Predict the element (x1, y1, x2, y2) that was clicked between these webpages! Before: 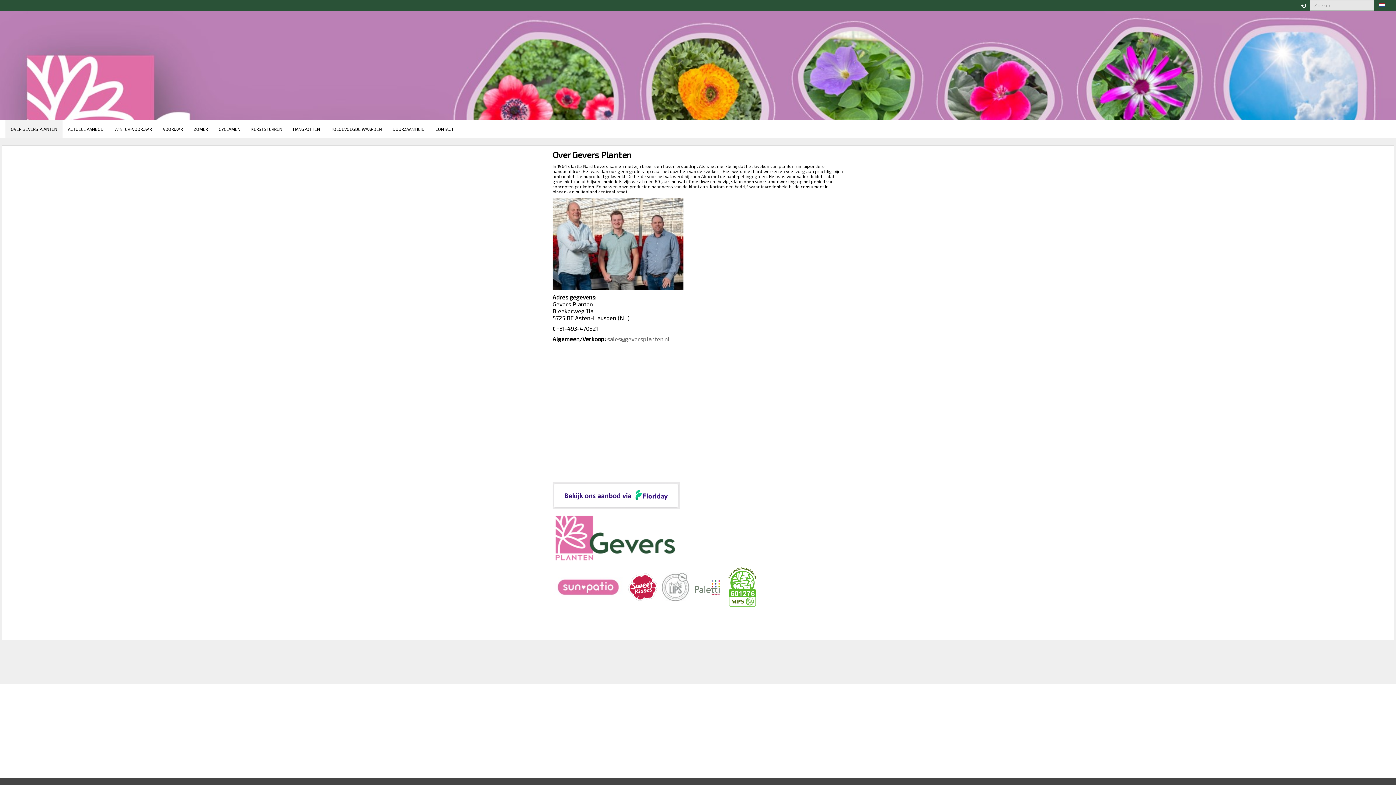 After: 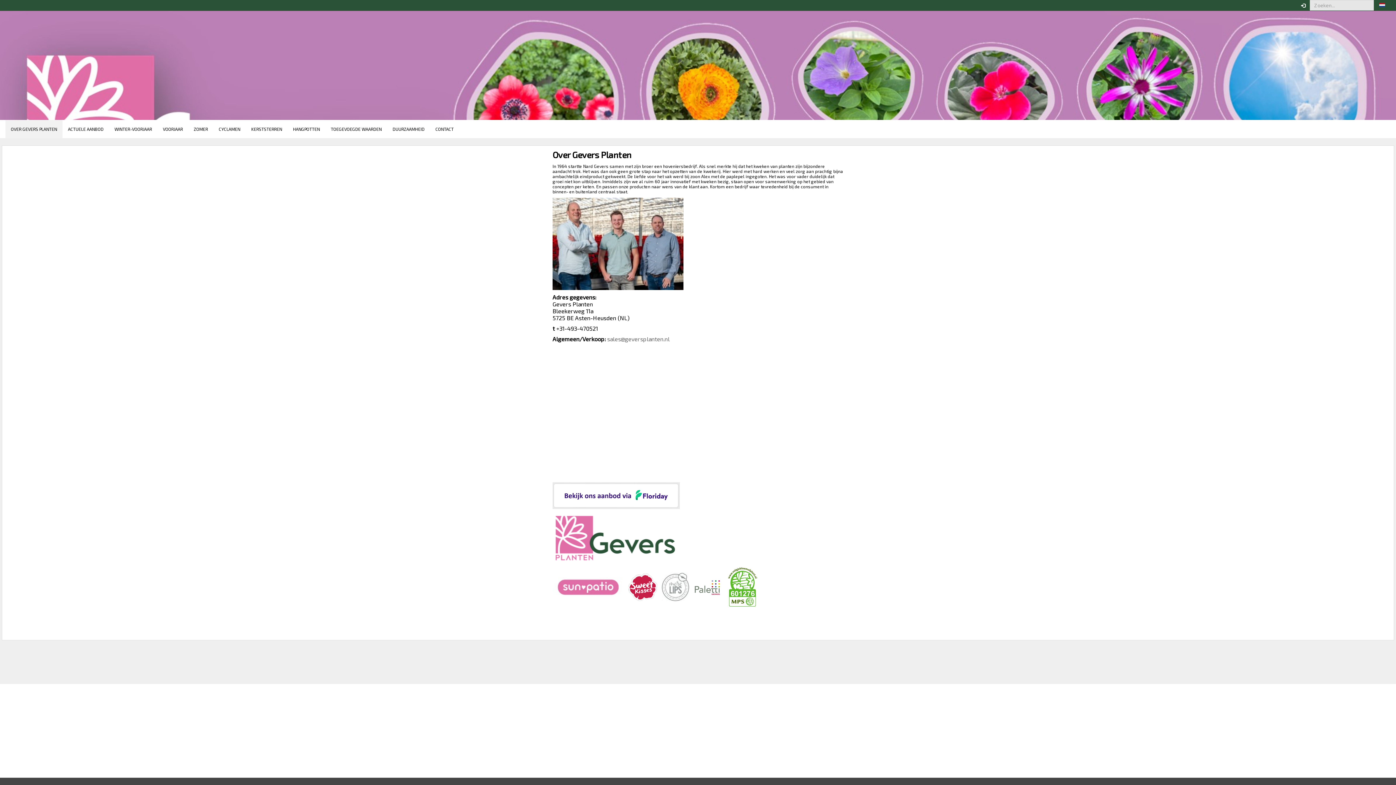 Action: bbox: (692, 582, 722, 589)